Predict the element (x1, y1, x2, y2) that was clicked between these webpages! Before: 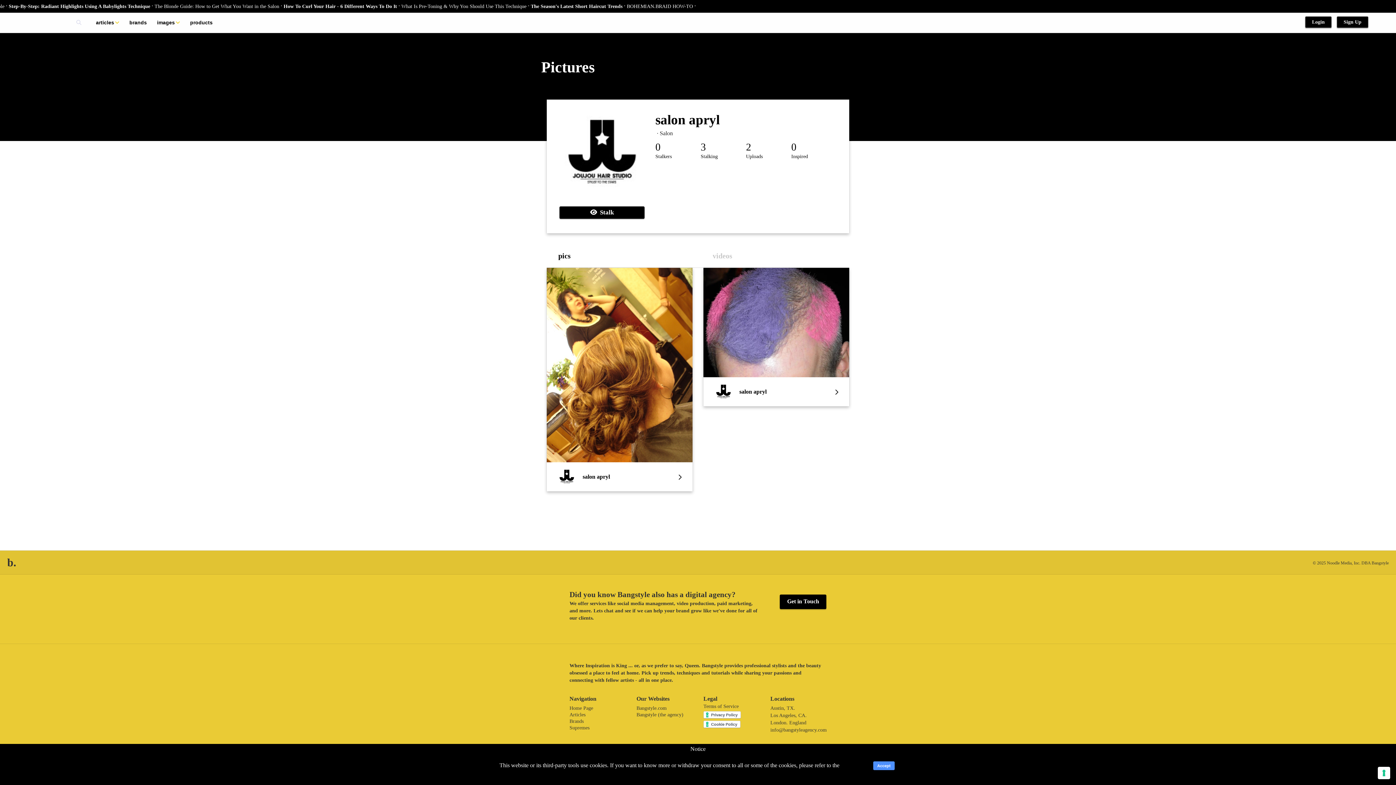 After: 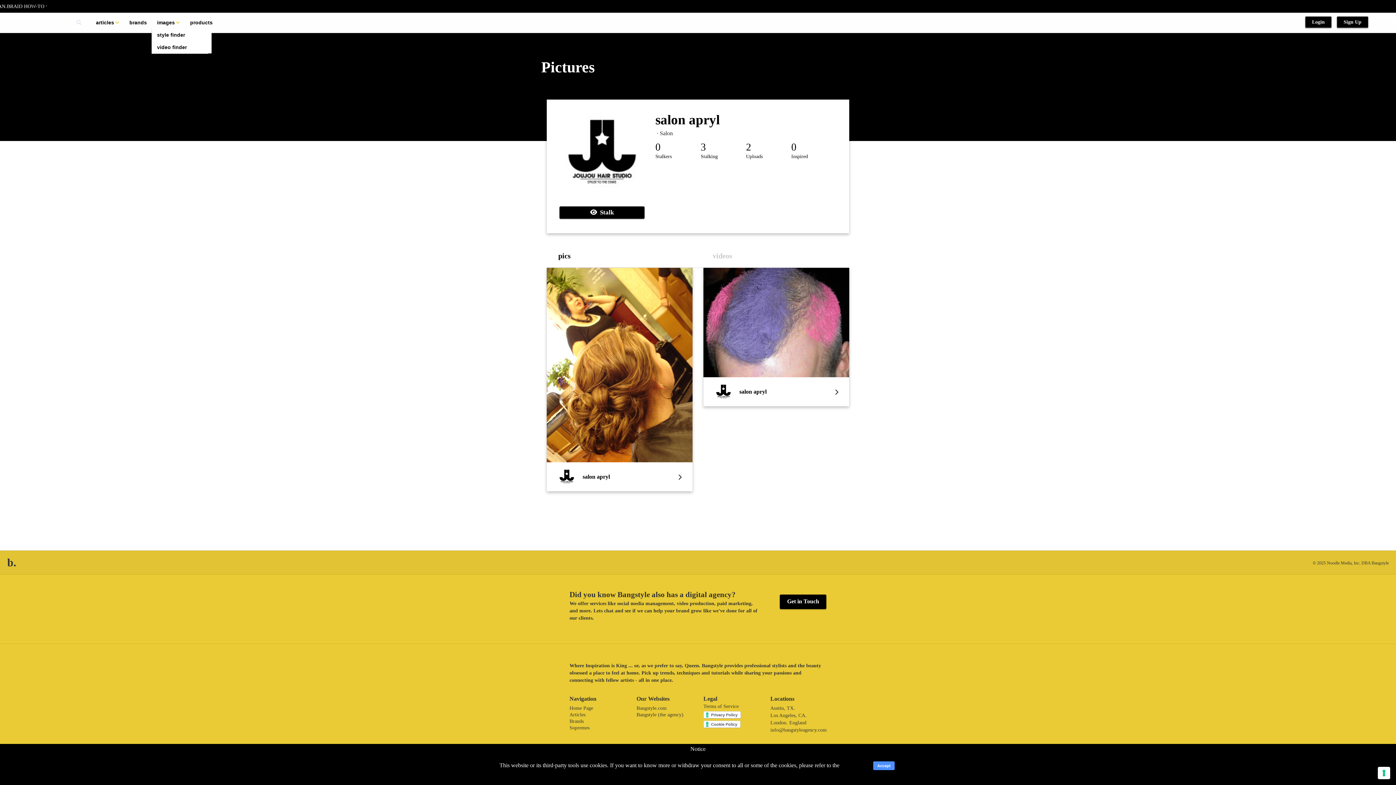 Action: bbox: (155, 16, 188, 28) label: images